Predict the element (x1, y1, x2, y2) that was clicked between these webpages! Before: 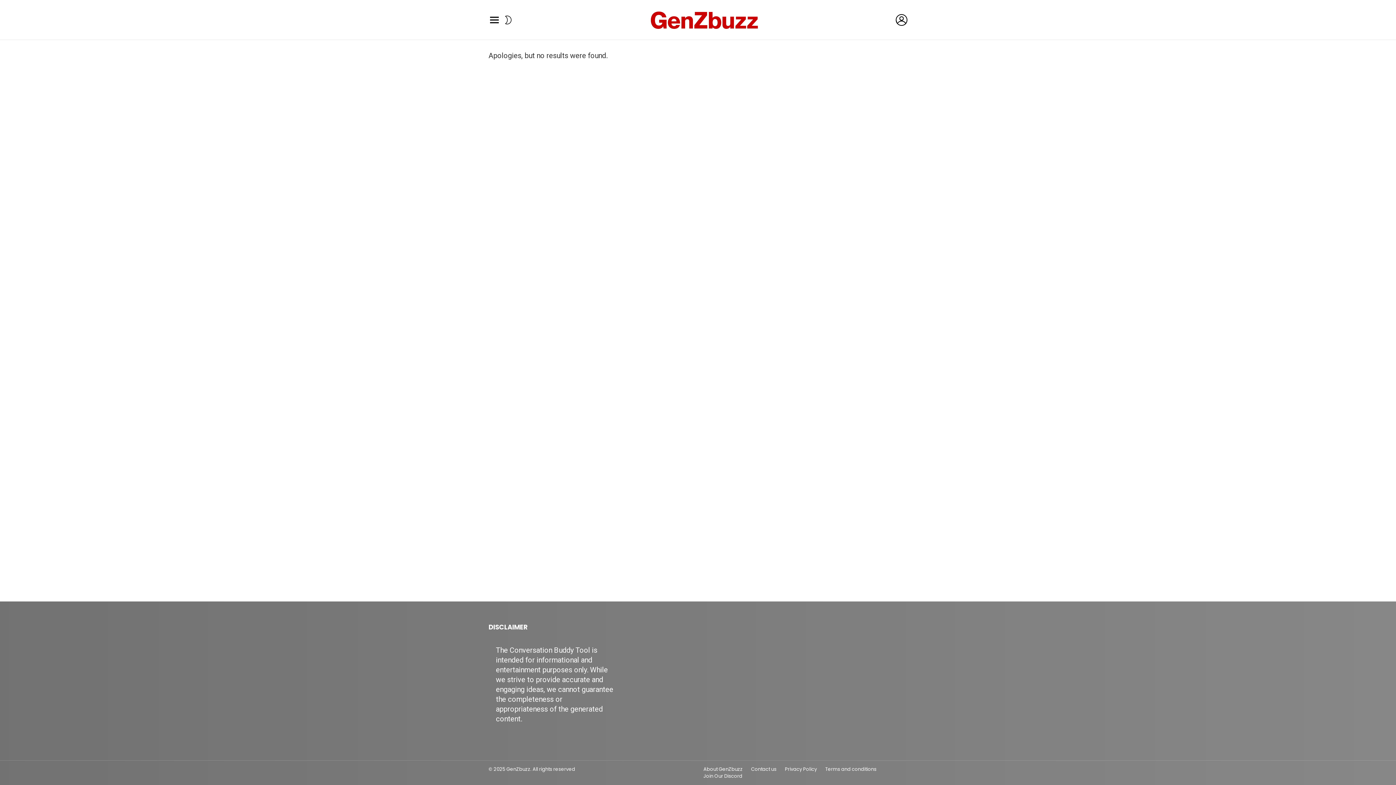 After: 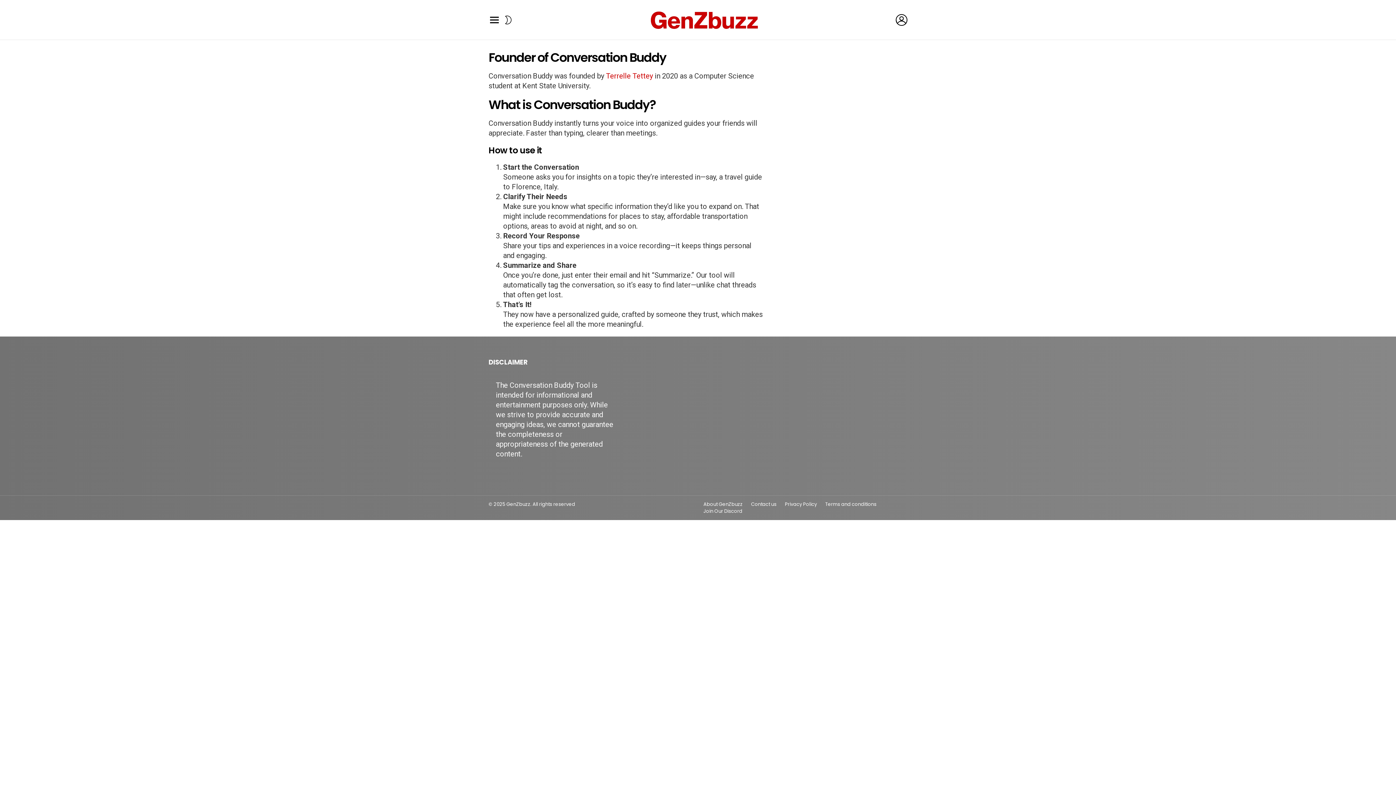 Action: bbox: (700, 766, 746, 772) label: About GenZbuzz